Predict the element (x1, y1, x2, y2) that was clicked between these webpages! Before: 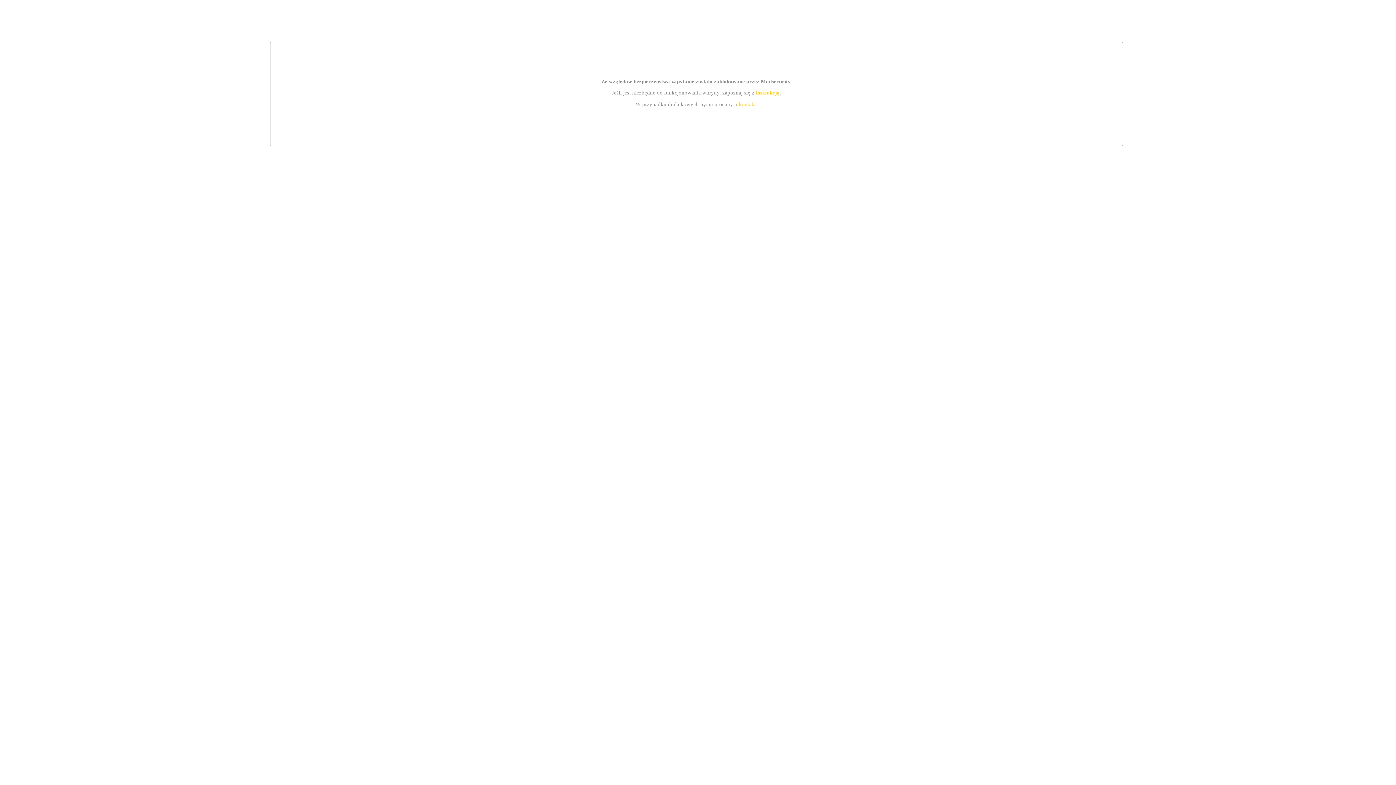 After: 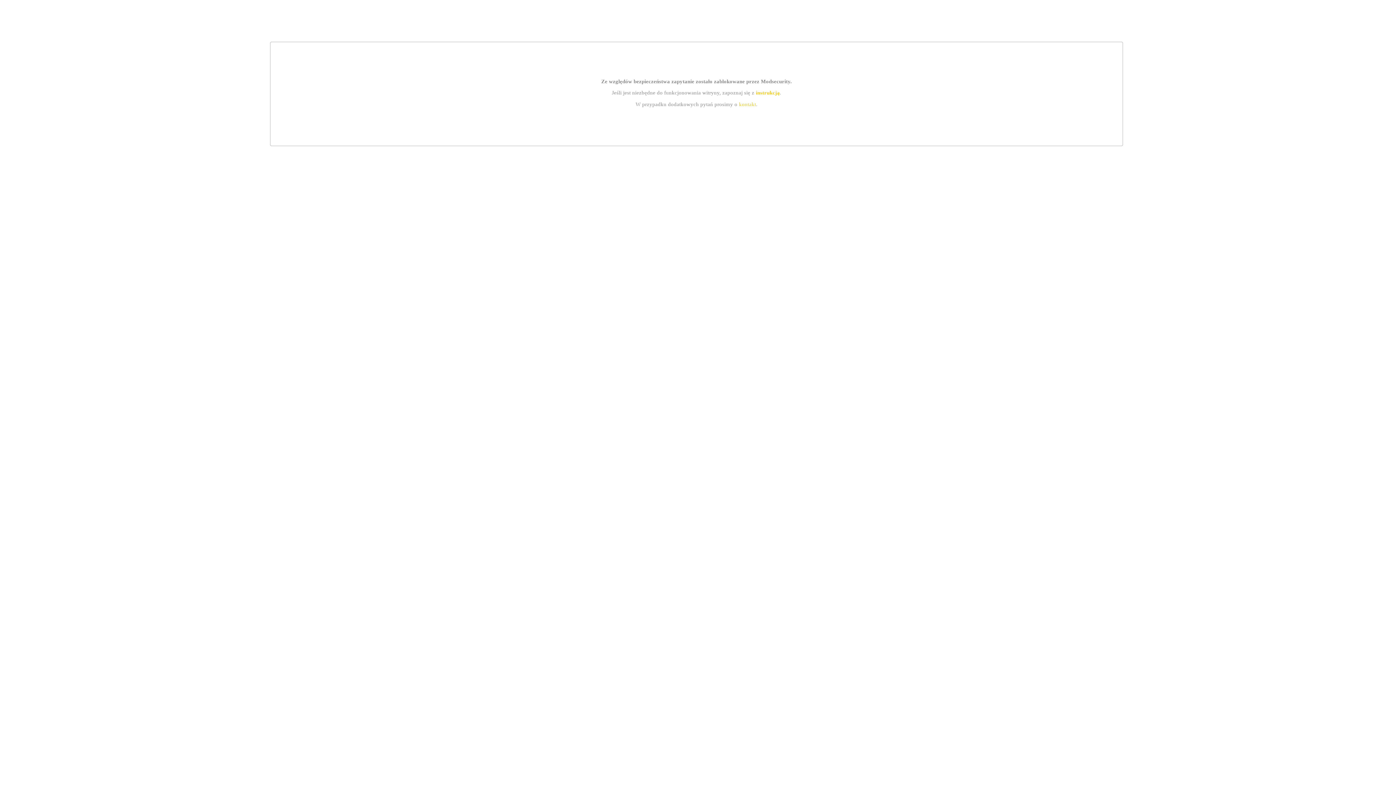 Action: bbox: (739, 101, 756, 107) label: kontakt